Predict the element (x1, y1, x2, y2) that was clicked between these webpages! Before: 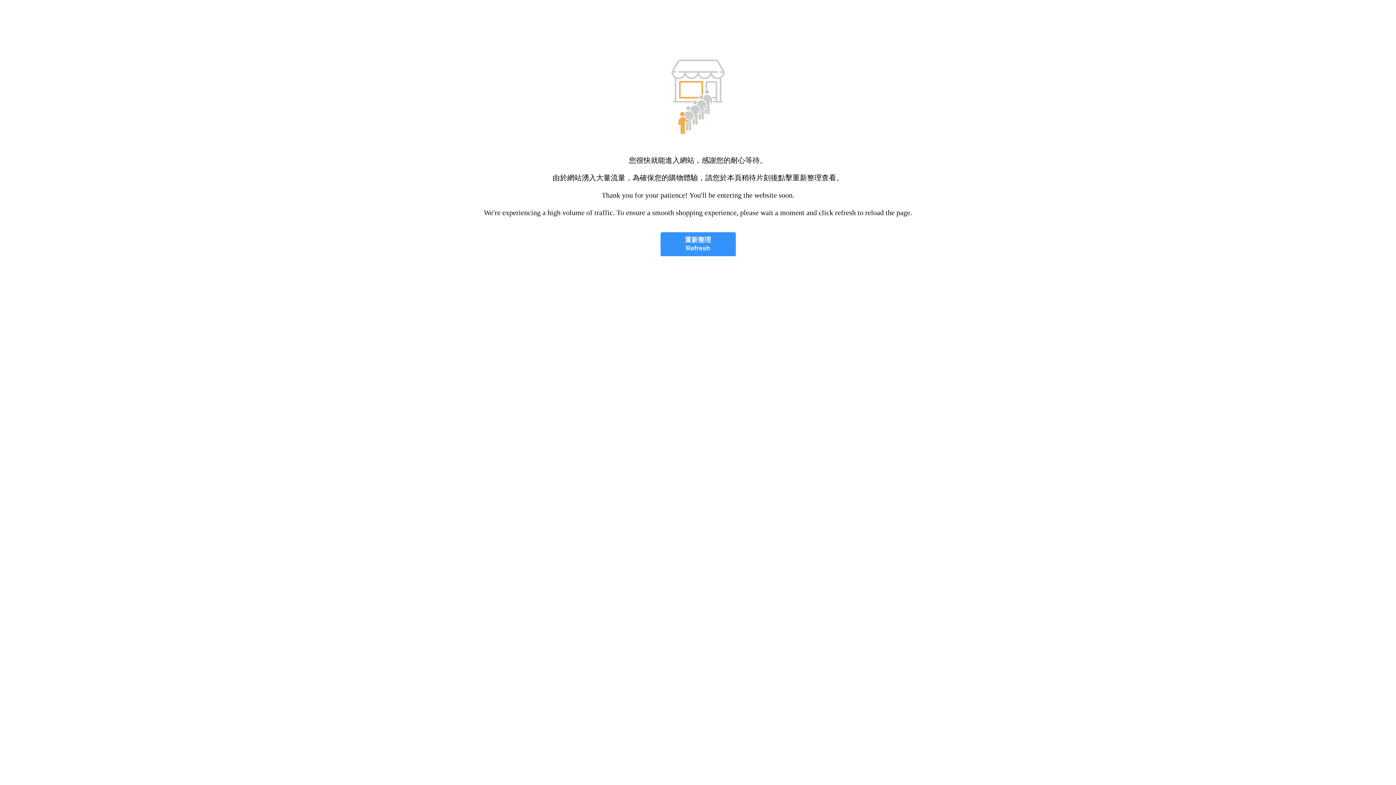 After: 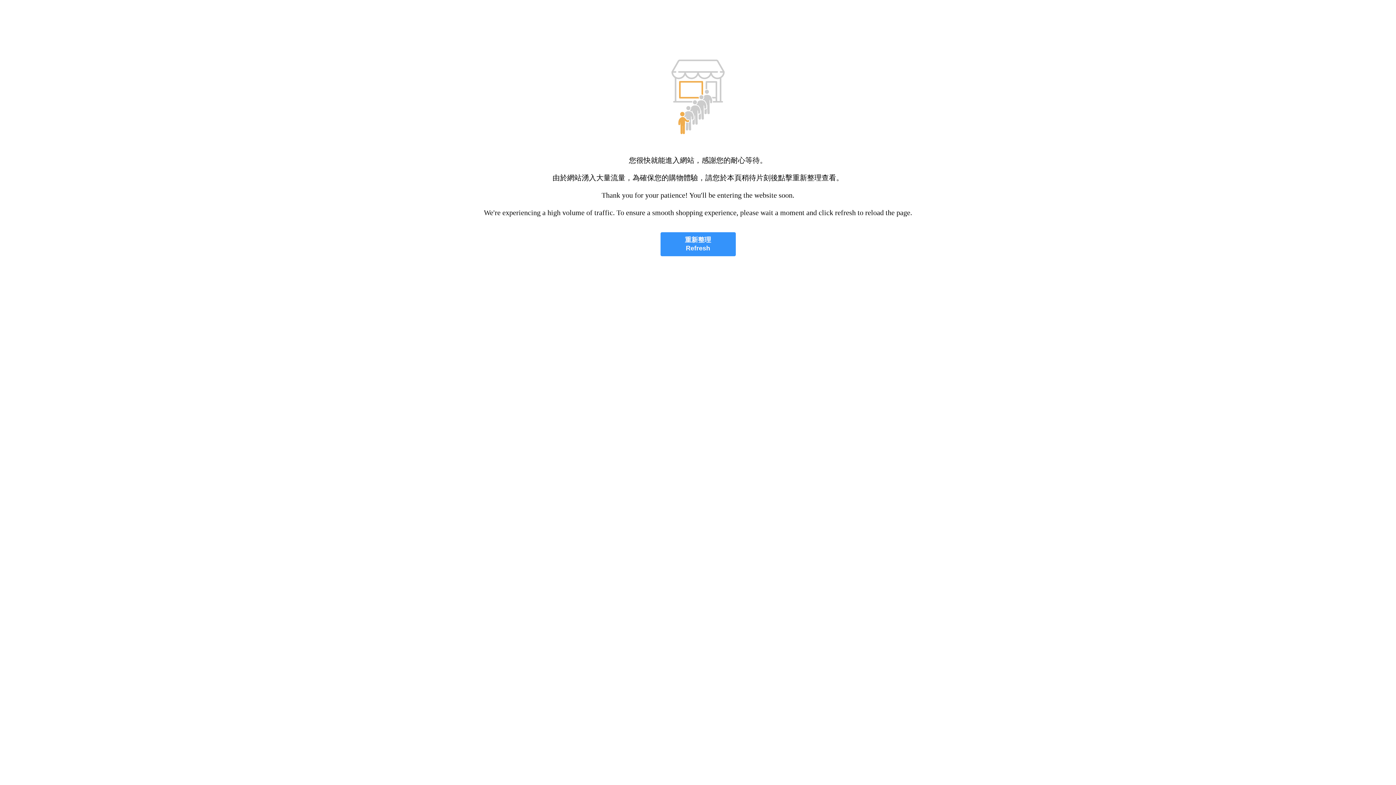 Action: bbox: (660, 232, 735, 256) label: 重新整理
Refresh